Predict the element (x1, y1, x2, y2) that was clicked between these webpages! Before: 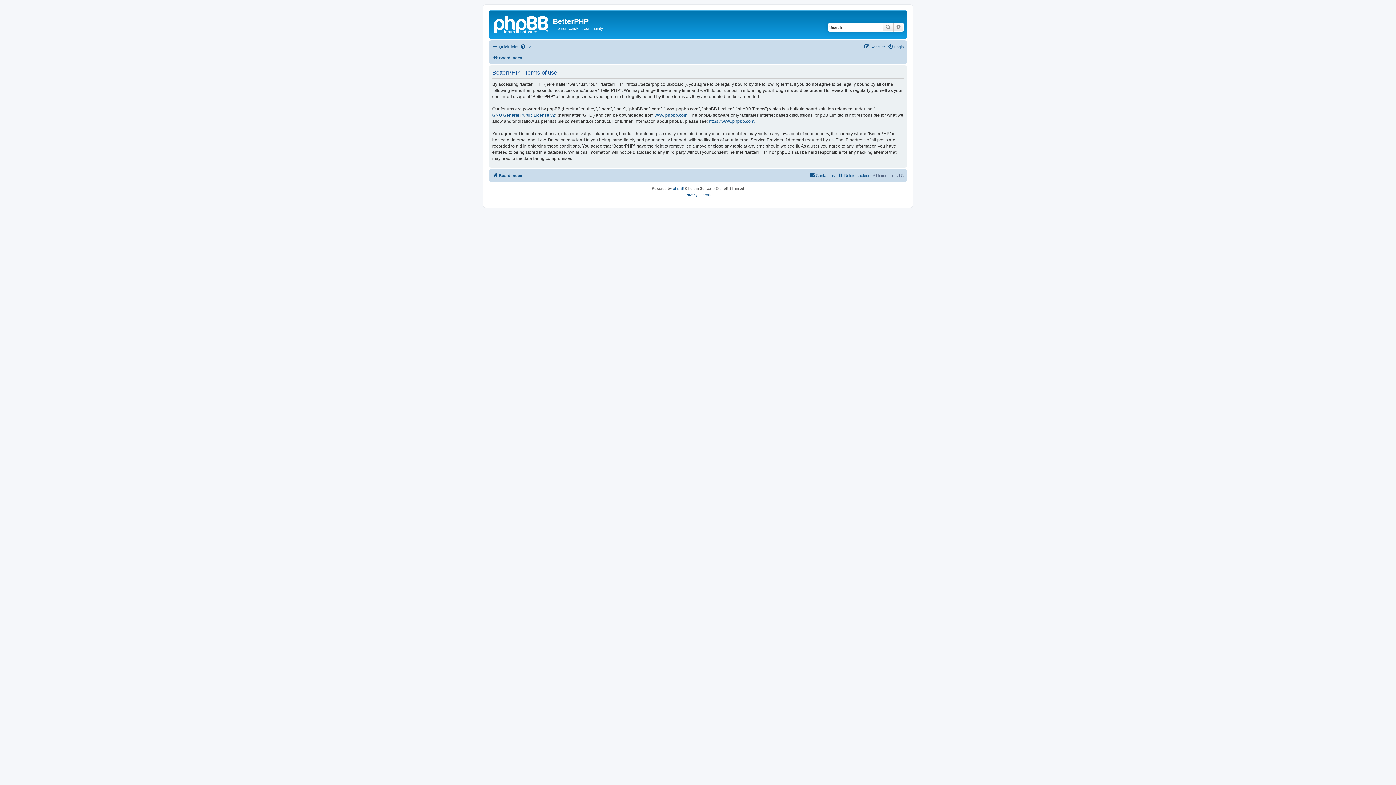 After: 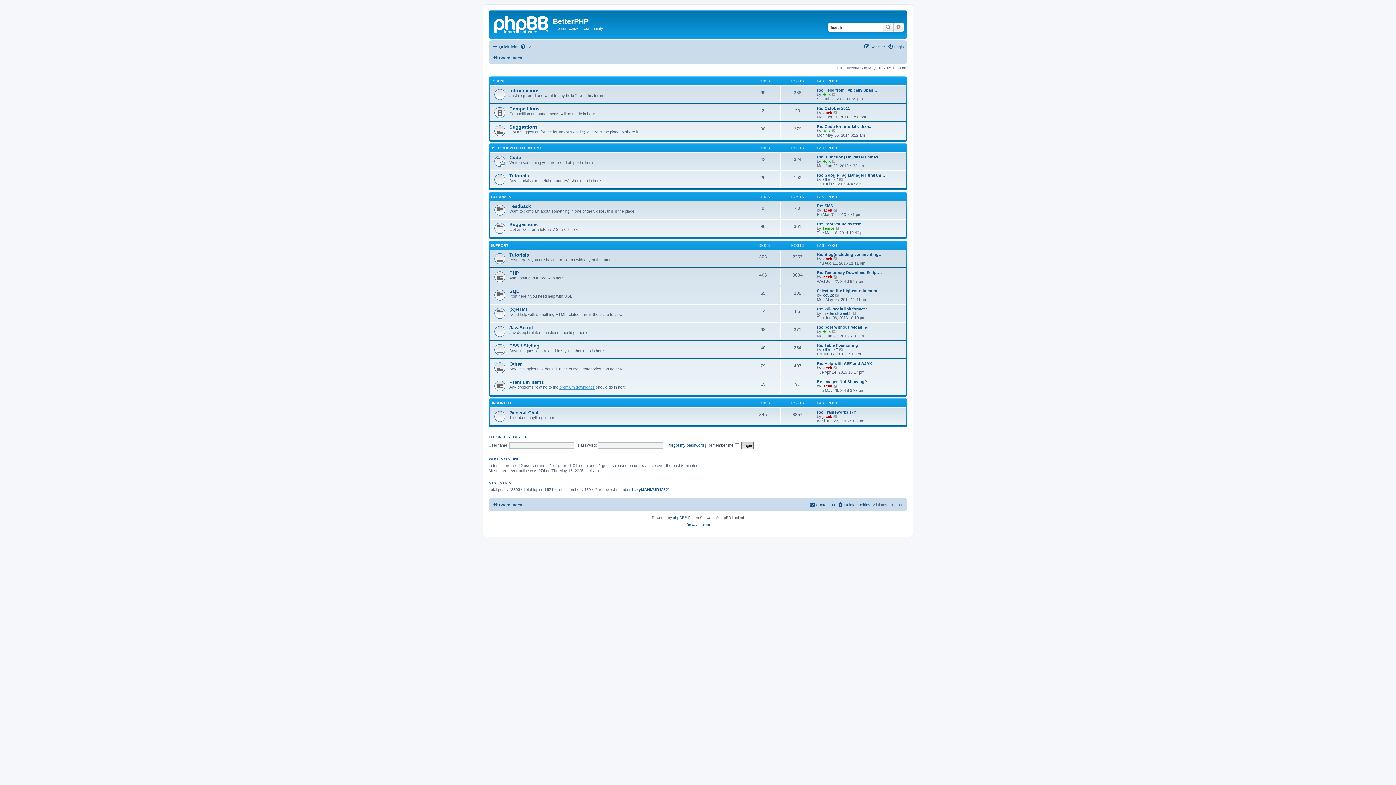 Action: bbox: (490, 12, 553, 35)